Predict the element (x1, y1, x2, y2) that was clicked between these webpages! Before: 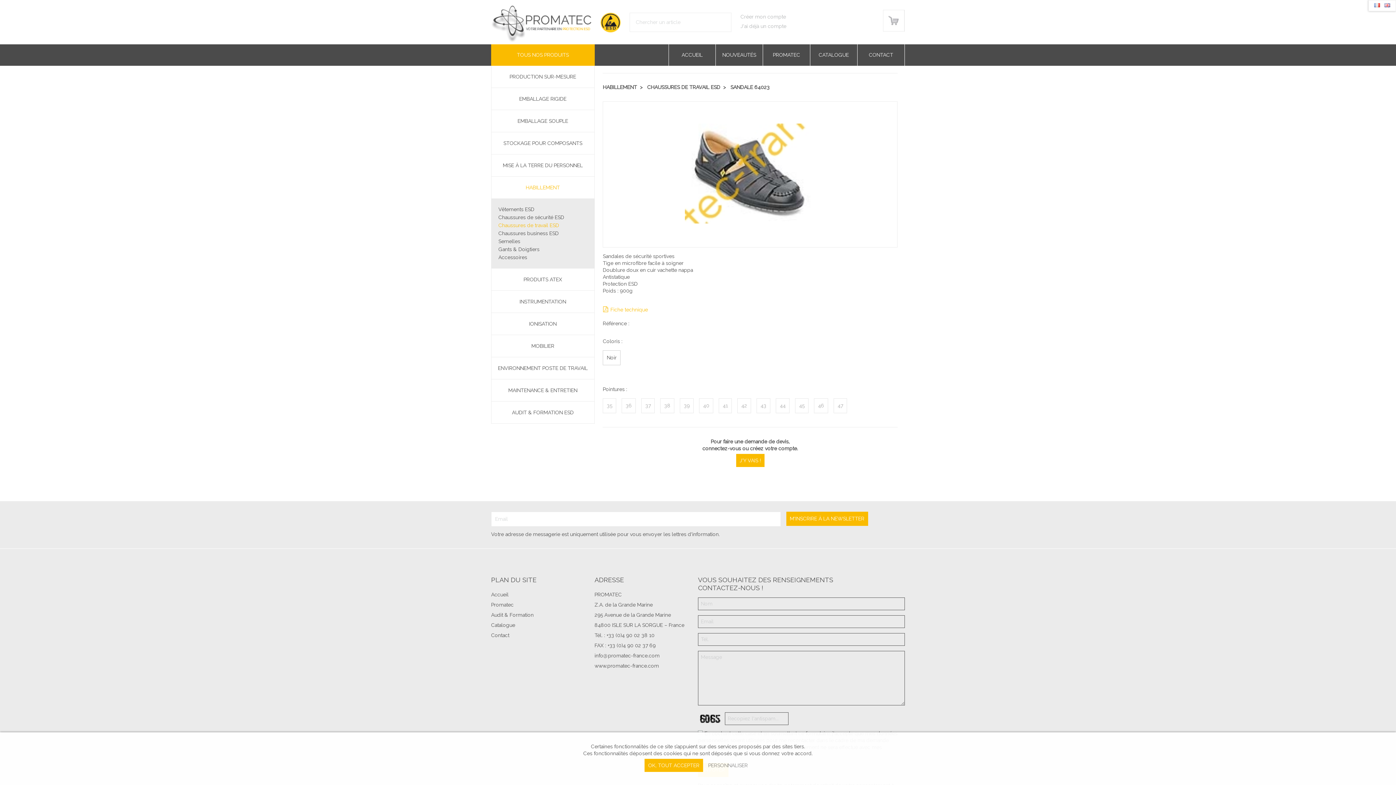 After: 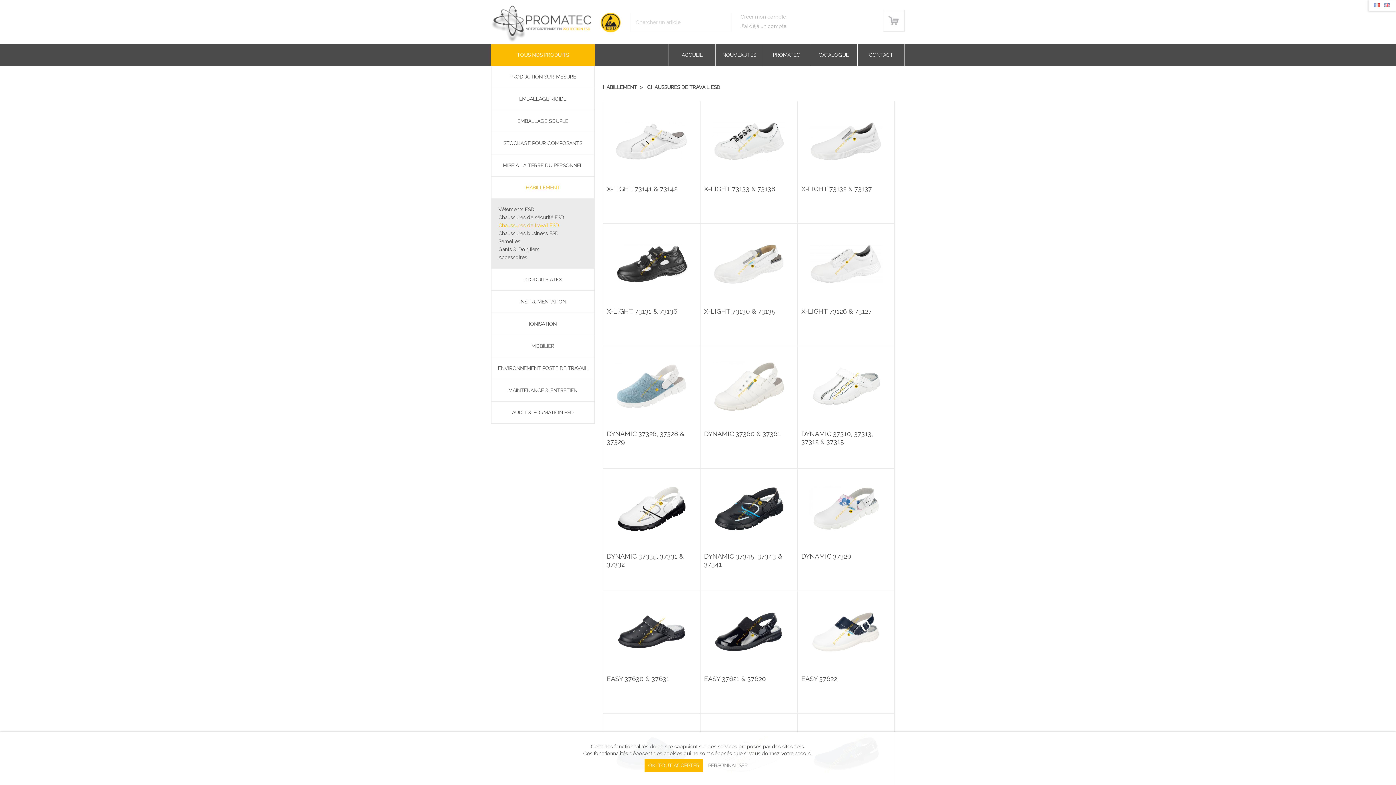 Action: bbox: (647, 84, 720, 90) label: CHAUSSURES DE TRAVAIL ESD